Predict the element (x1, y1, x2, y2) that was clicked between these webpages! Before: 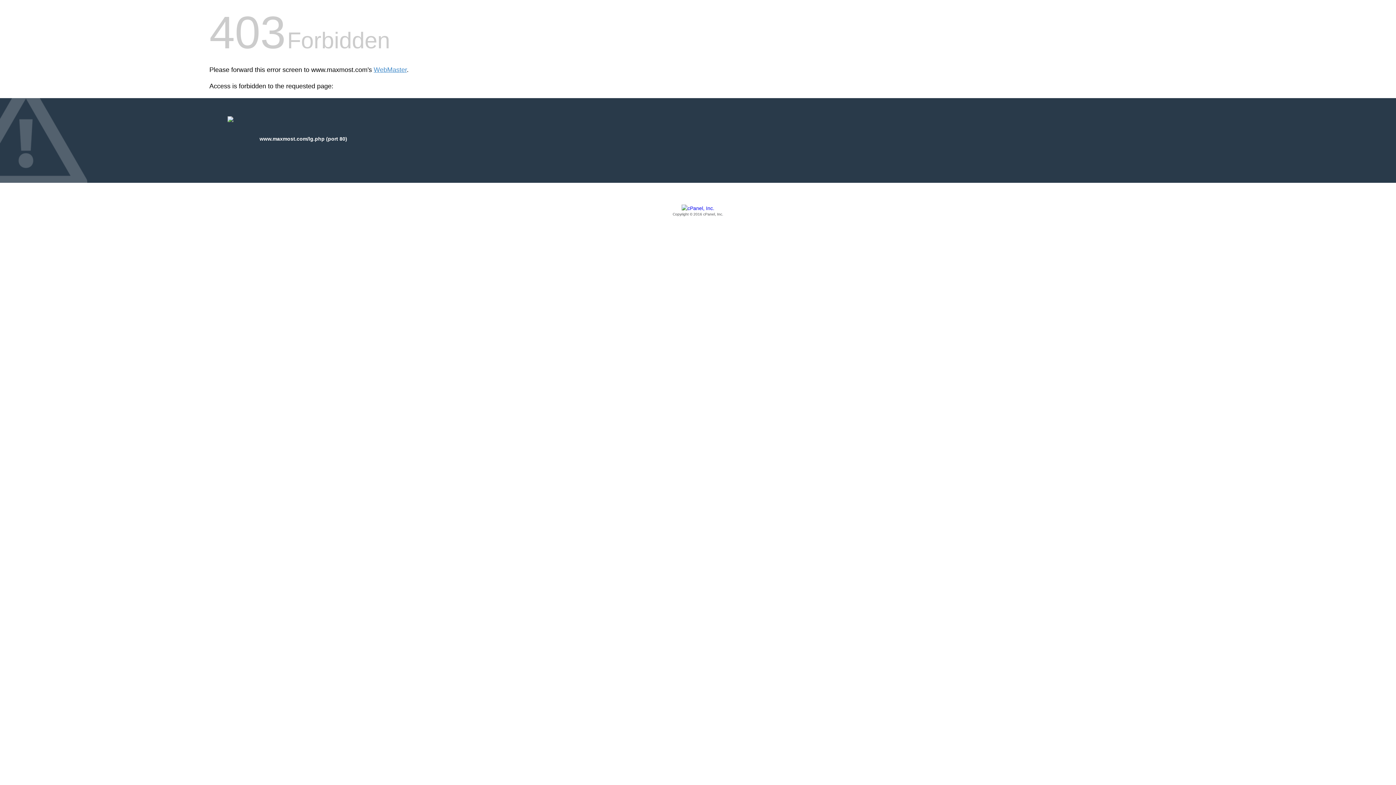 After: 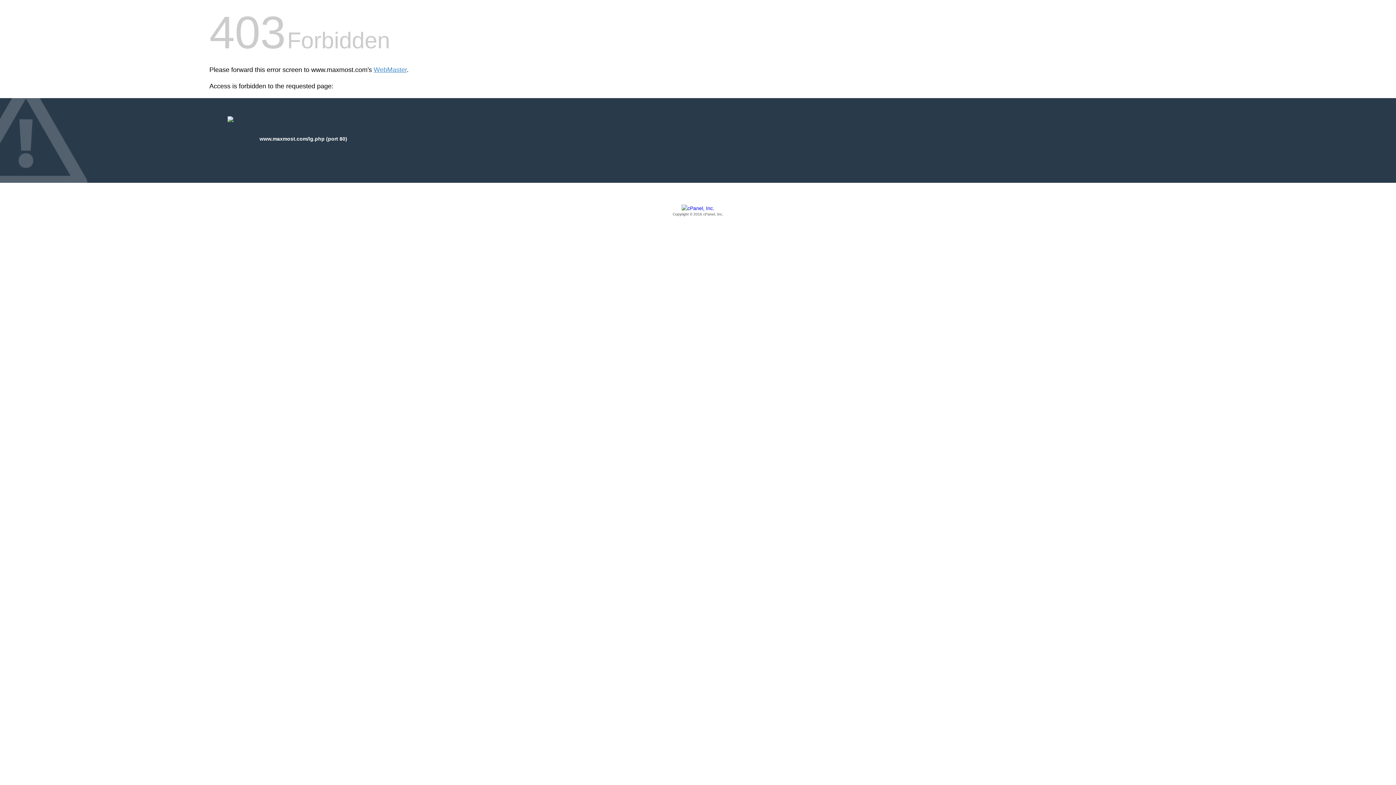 Action: bbox: (209, 205, 1186, 217) label: Copyright © 2016 cPanel, Inc.